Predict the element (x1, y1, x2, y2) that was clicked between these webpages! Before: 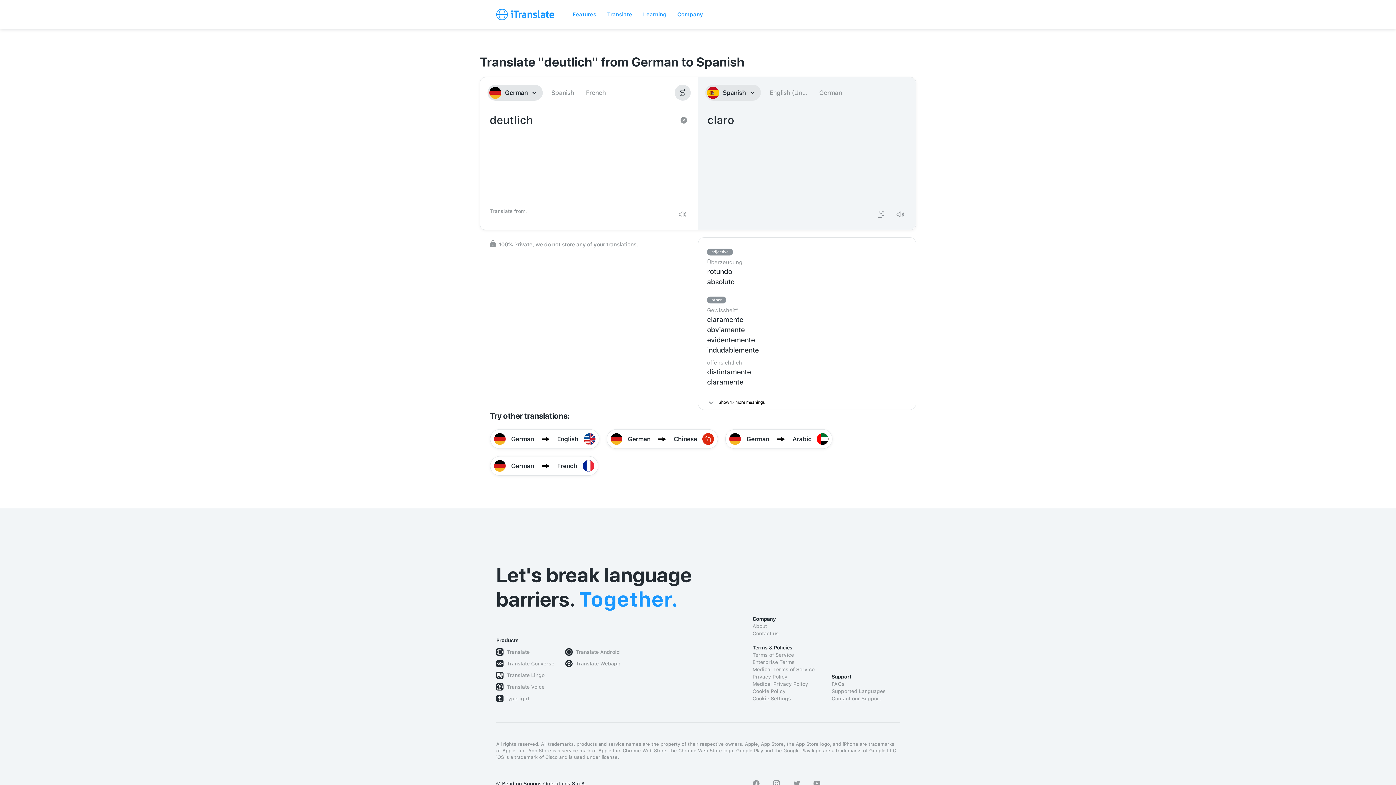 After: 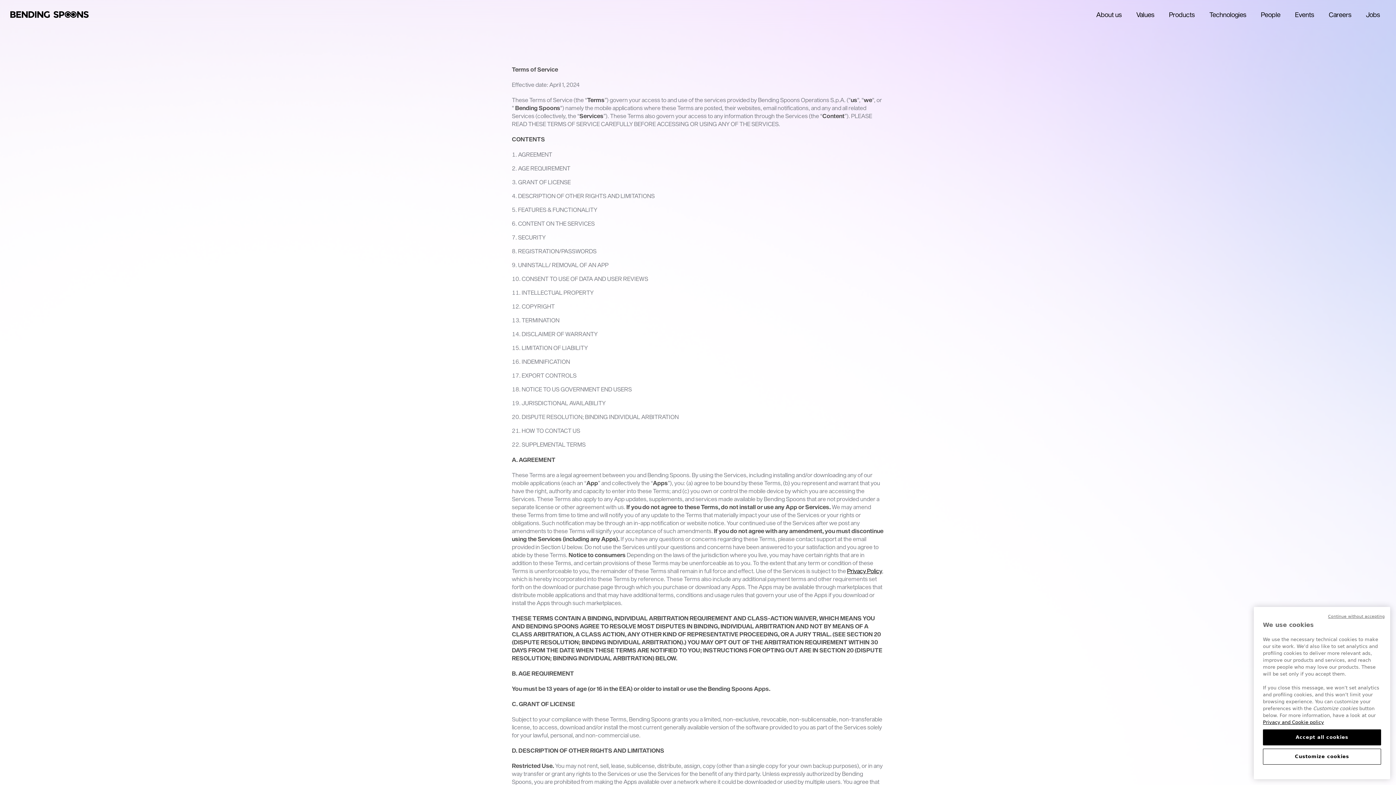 Action: label: Terms of Service bbox: (752, 651, 820, 658)